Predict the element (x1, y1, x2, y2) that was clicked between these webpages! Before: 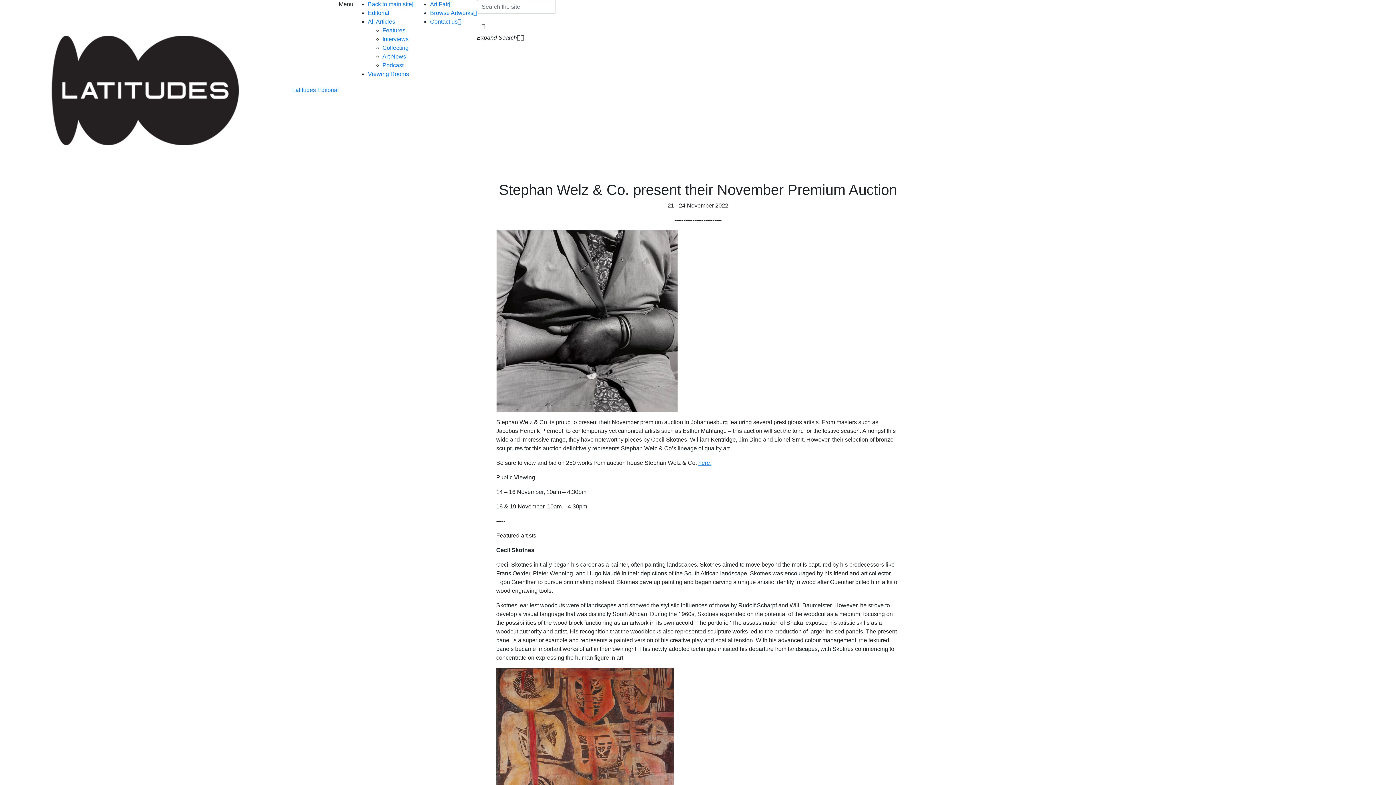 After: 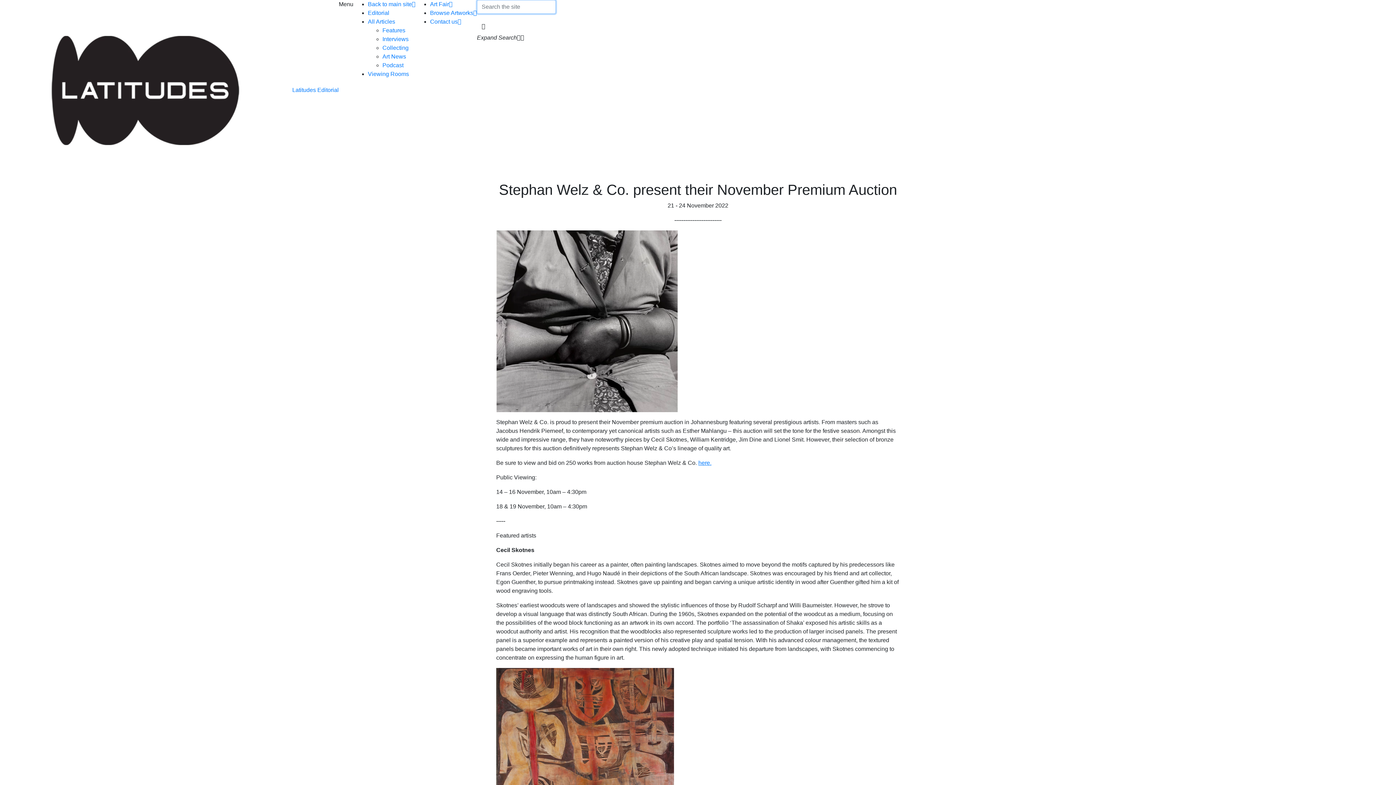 Action: bbox: (477, 34, 524, 40) label: Expand Search